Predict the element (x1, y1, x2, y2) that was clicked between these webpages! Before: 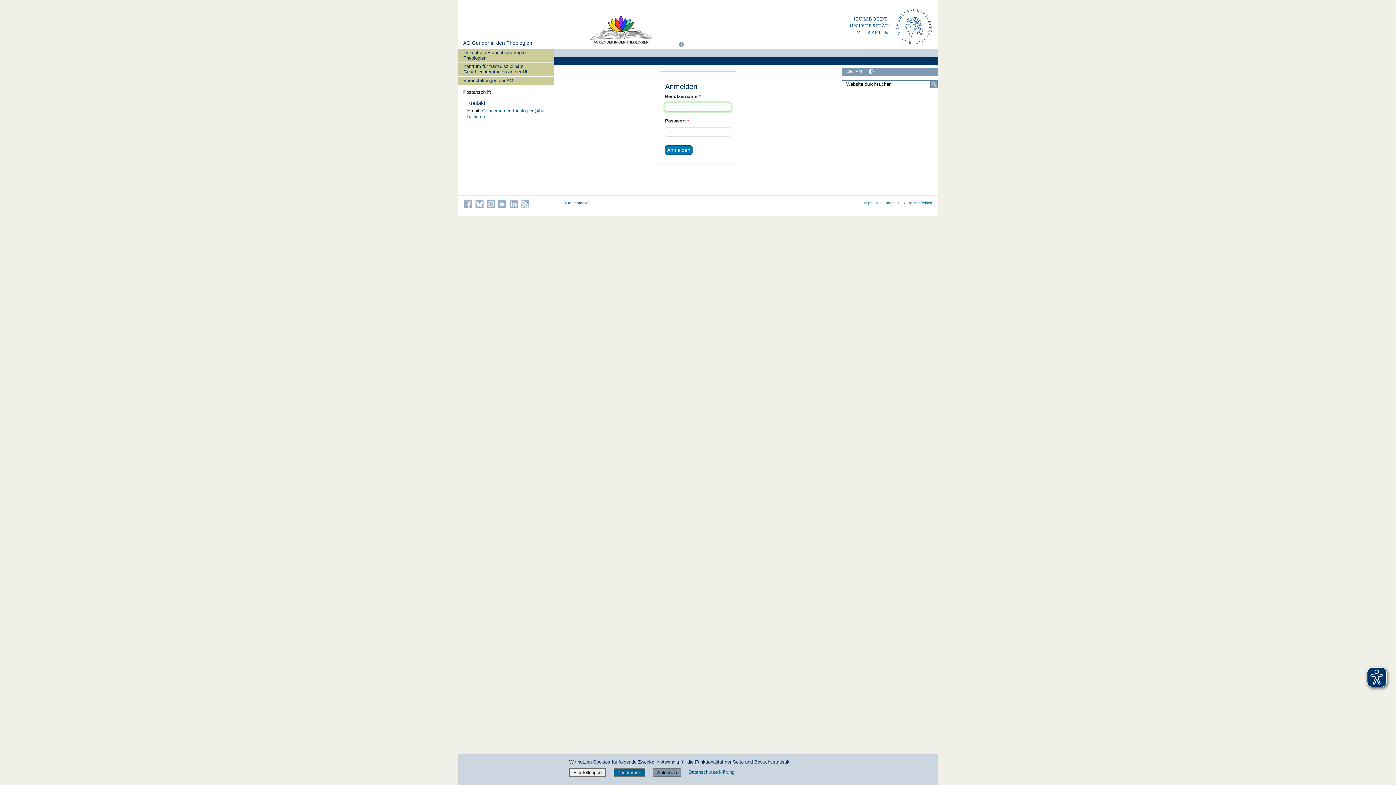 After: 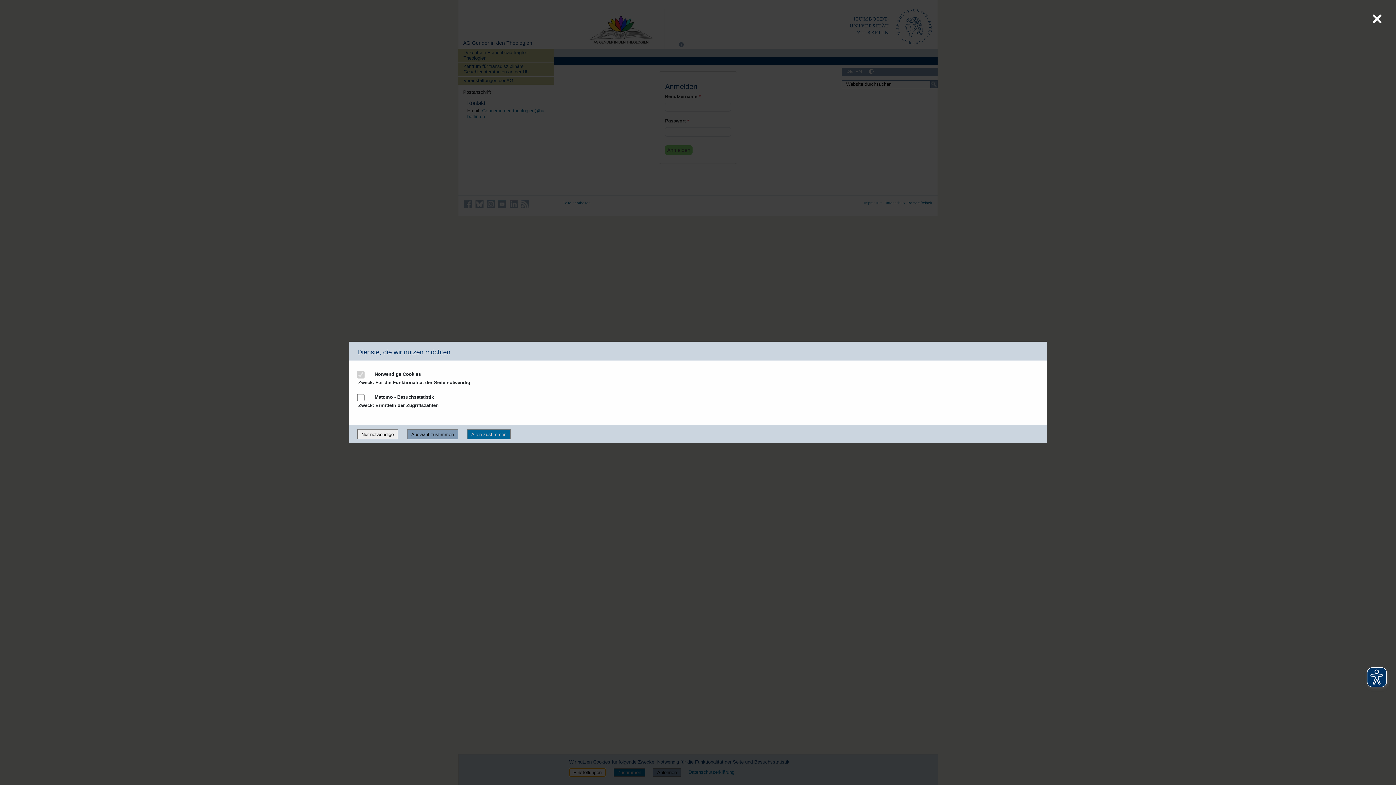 Action: label: Einstellungen bbox: (569, 768, 605, 777)